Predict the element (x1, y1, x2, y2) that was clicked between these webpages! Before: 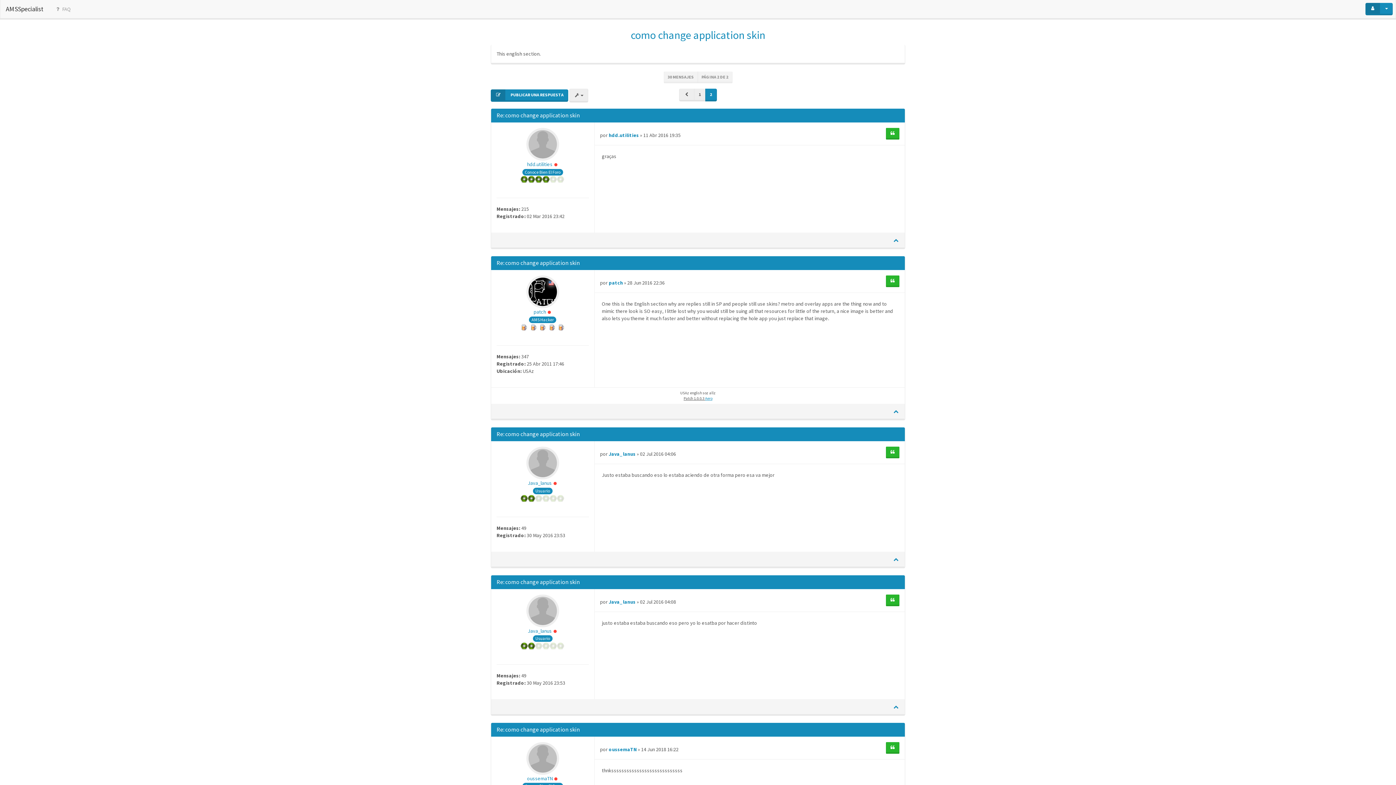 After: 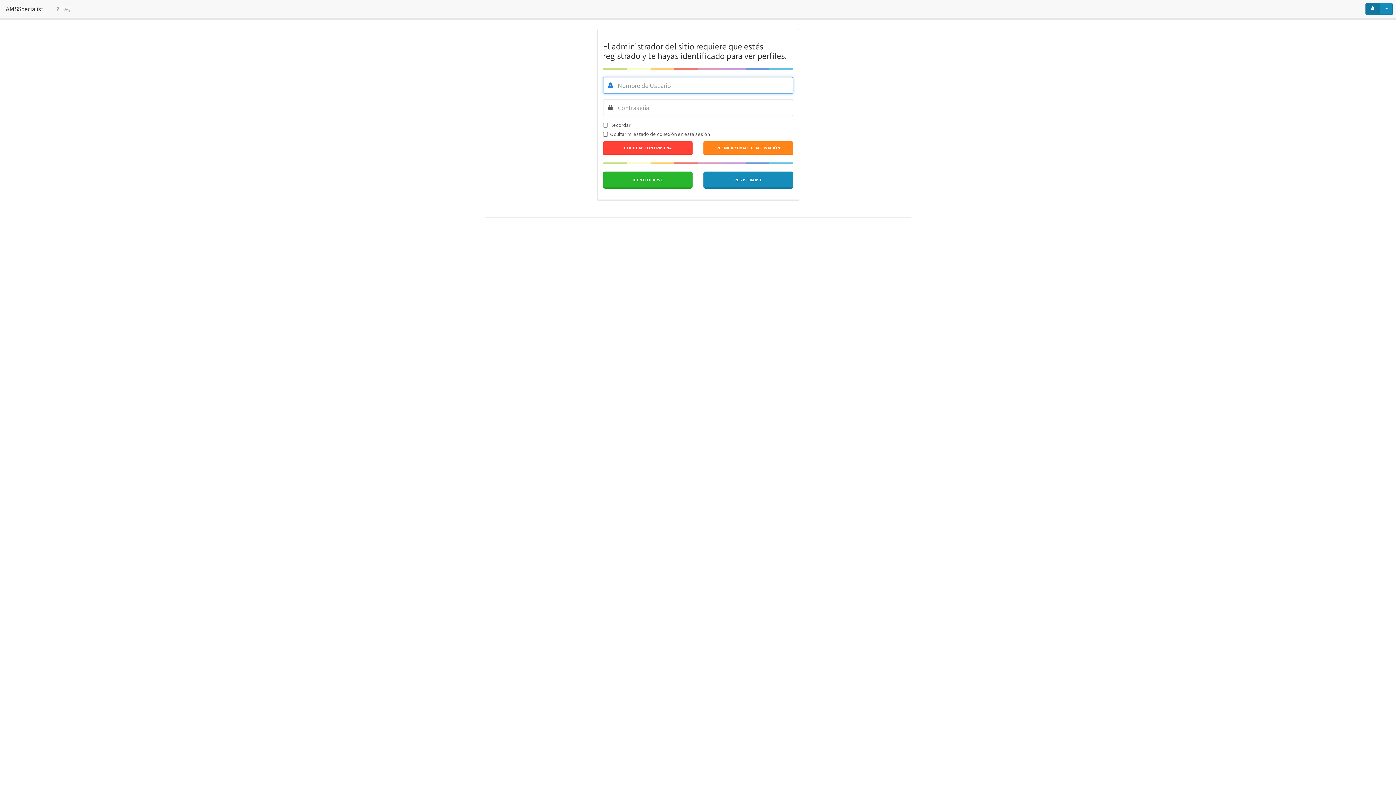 Action: bbox: (526, 288, 559, 294)